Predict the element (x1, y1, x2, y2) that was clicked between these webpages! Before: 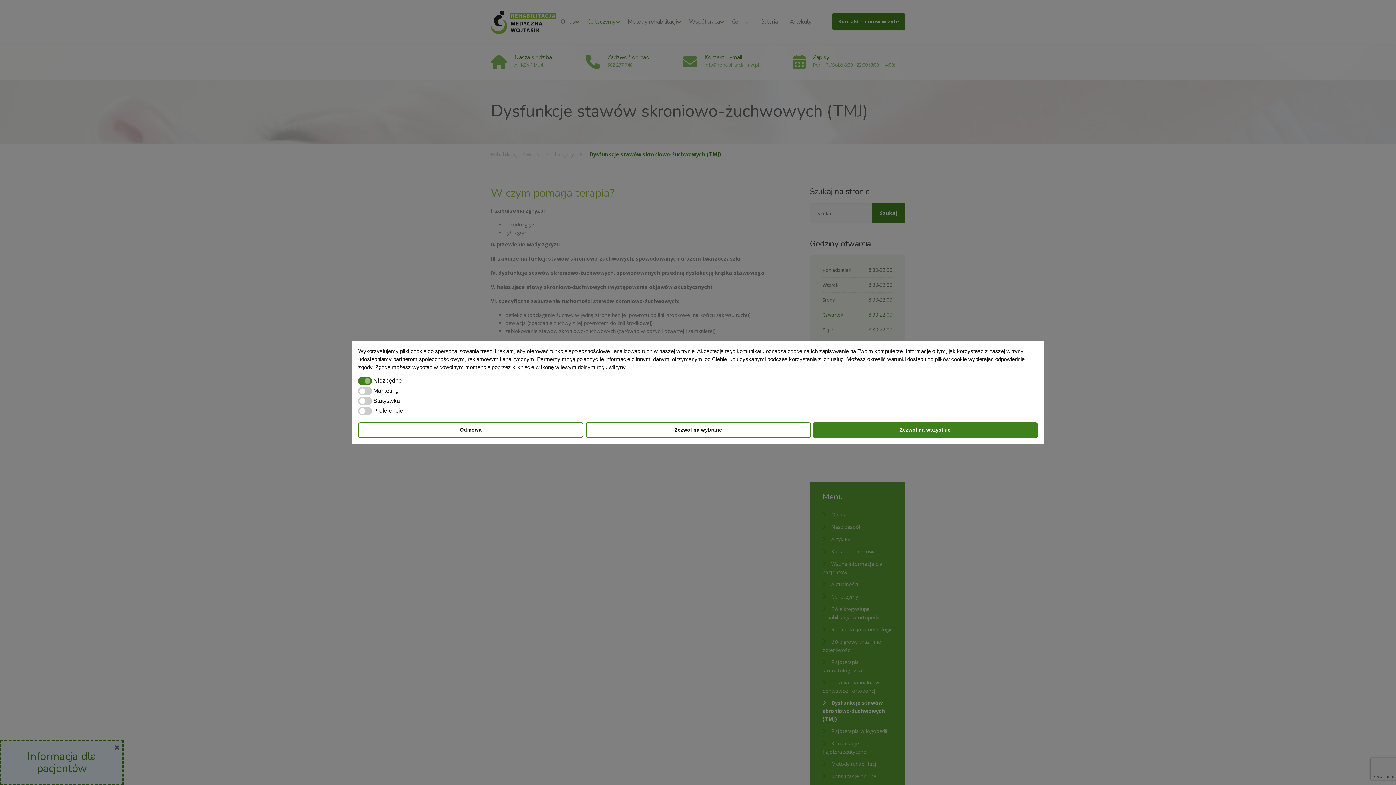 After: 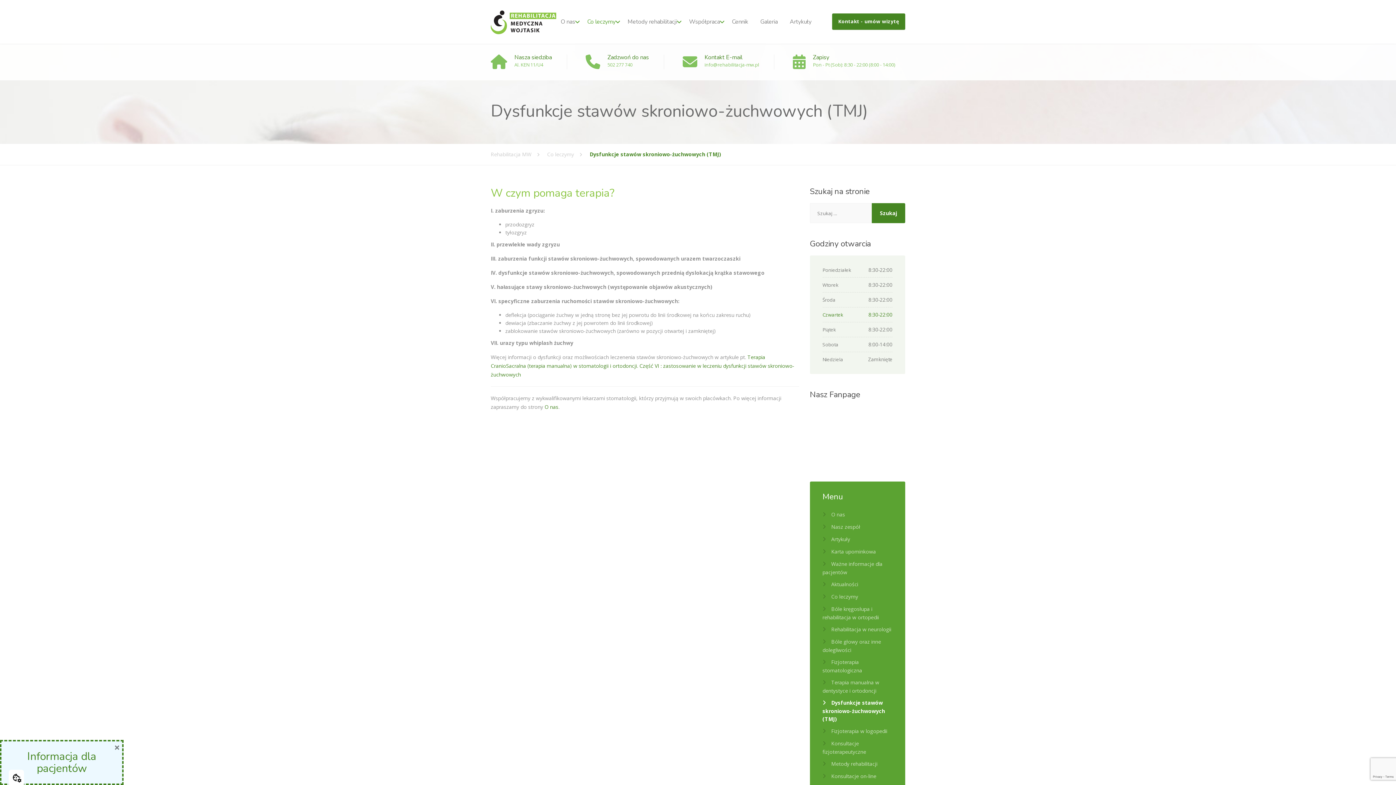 Action: bbox: (585, 422, 811, 438) label: Zezwól na wybrane